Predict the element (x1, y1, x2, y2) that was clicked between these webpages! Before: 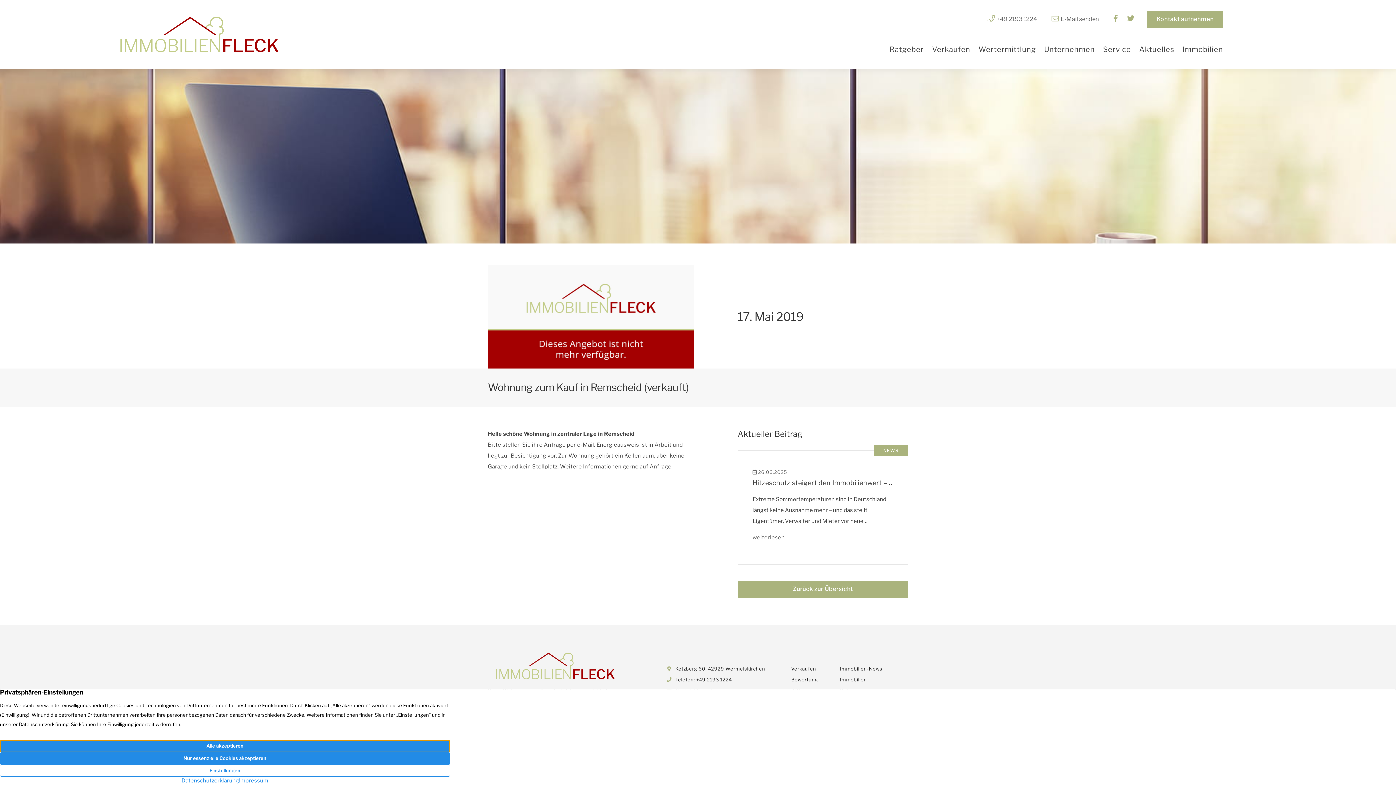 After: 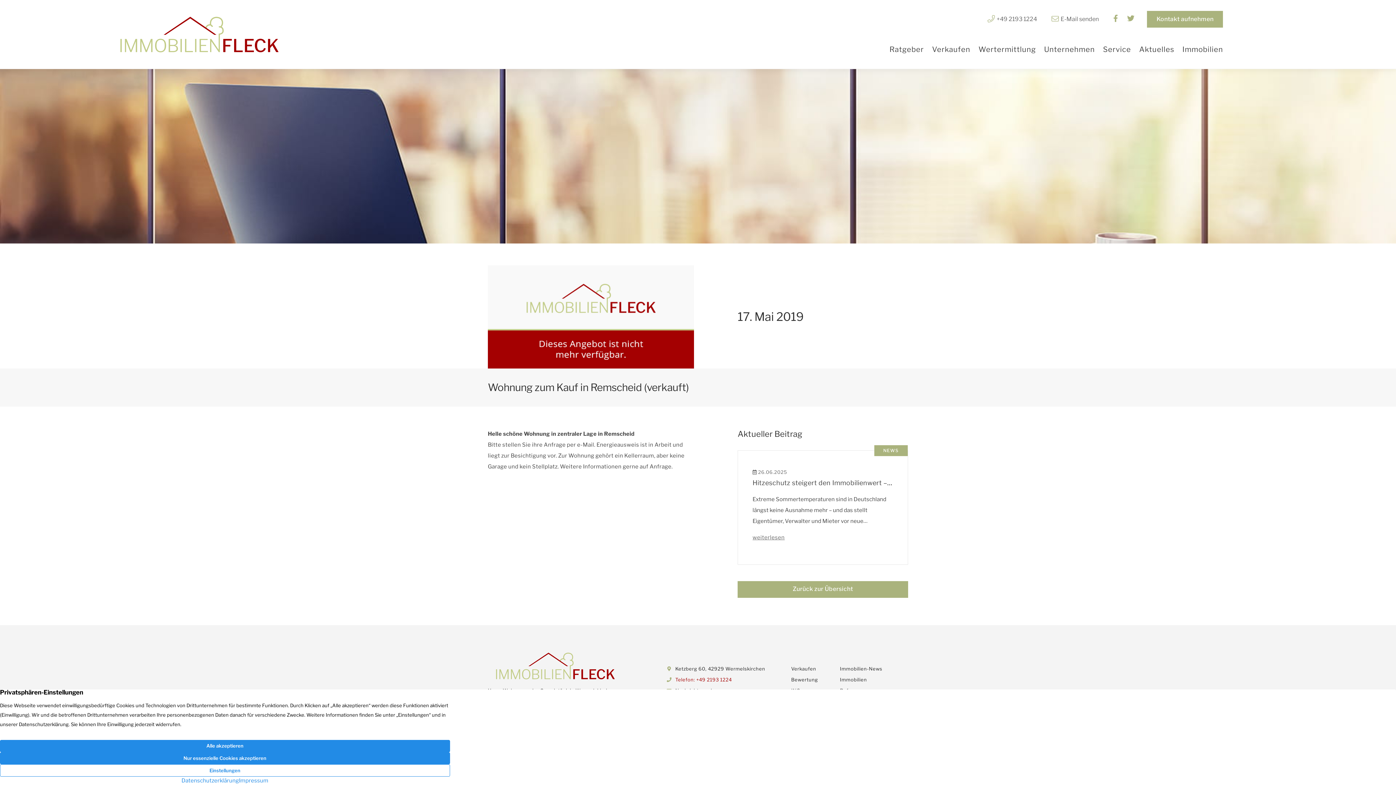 Action: bbox: (666, 676, 732, 682) label:  Telefon: +49 2193 1224